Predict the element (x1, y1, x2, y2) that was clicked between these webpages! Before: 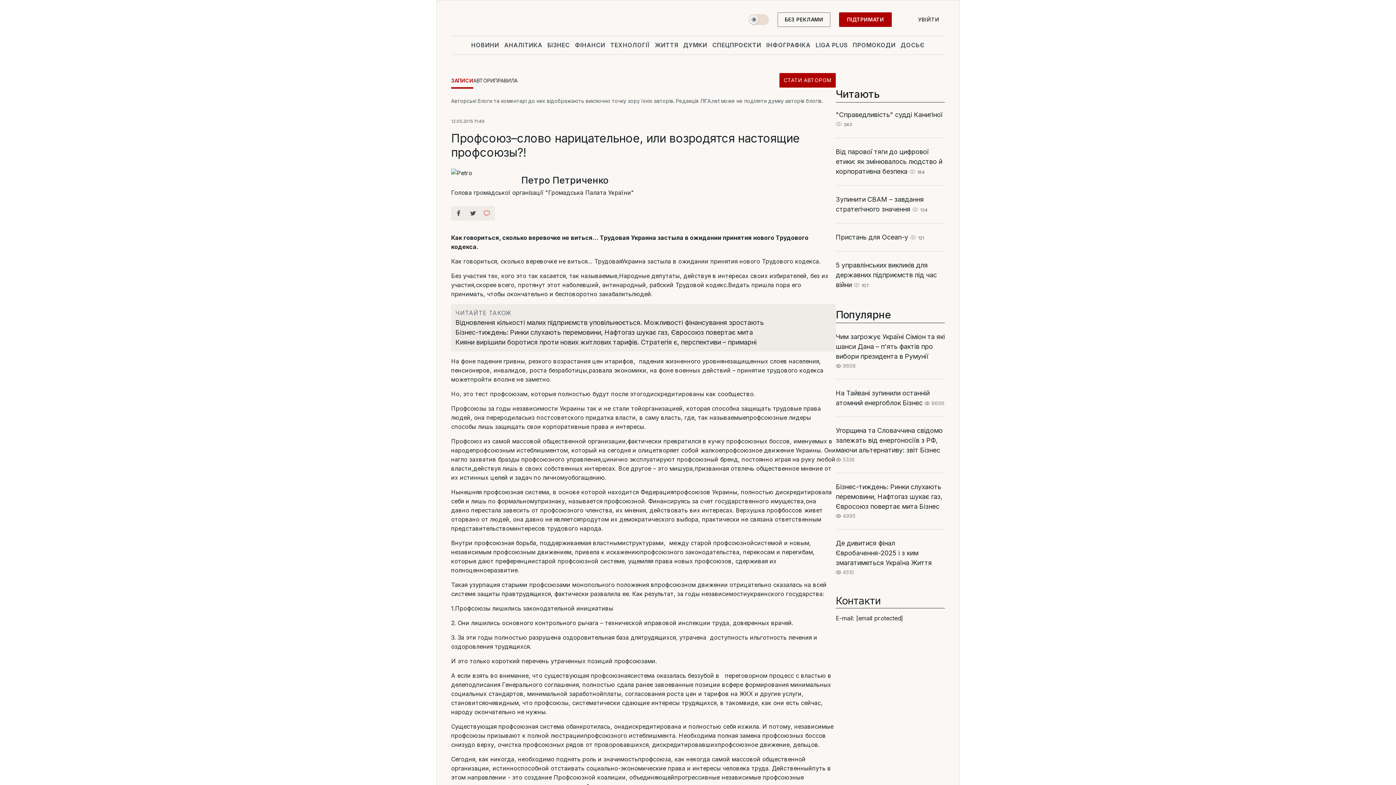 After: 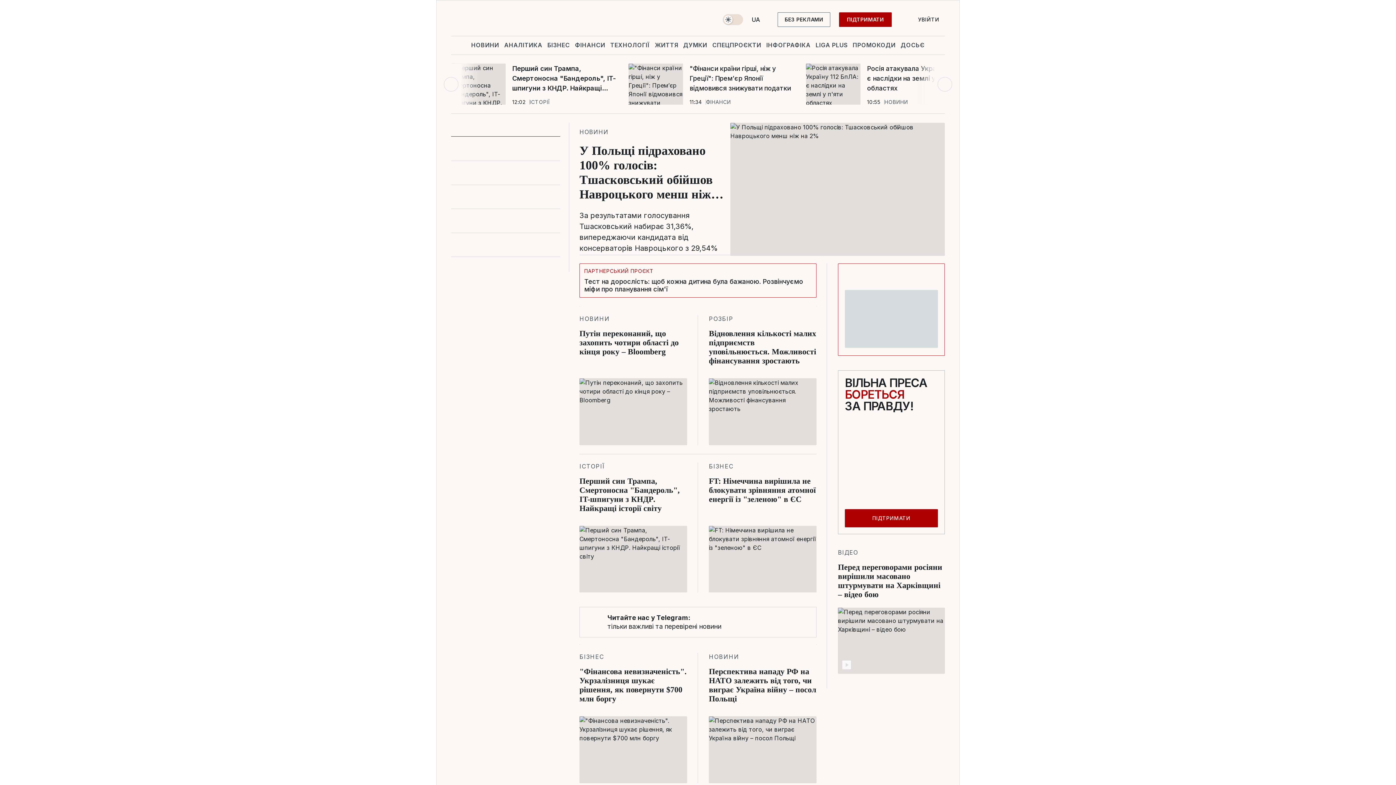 Action: label: logo bbox: (451, 12, 528, 30)